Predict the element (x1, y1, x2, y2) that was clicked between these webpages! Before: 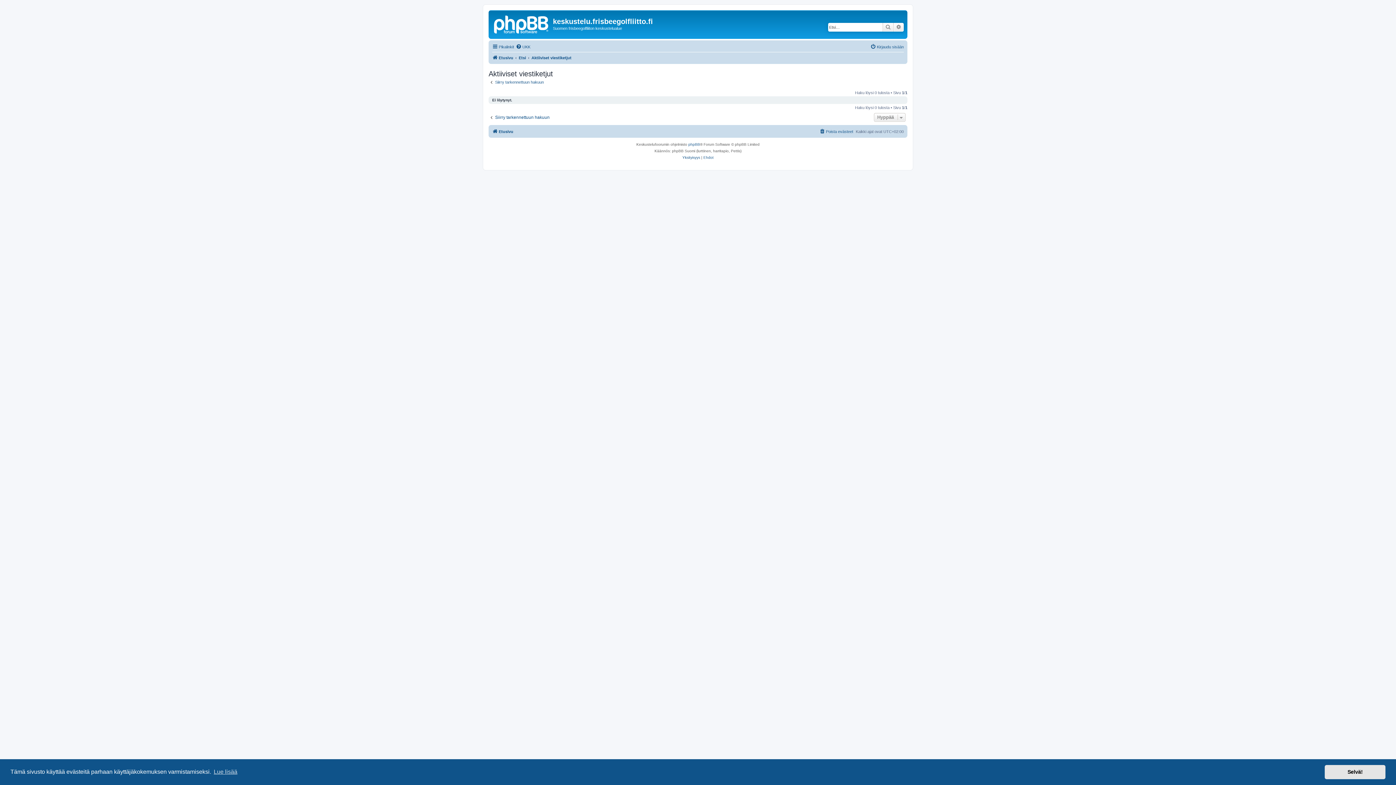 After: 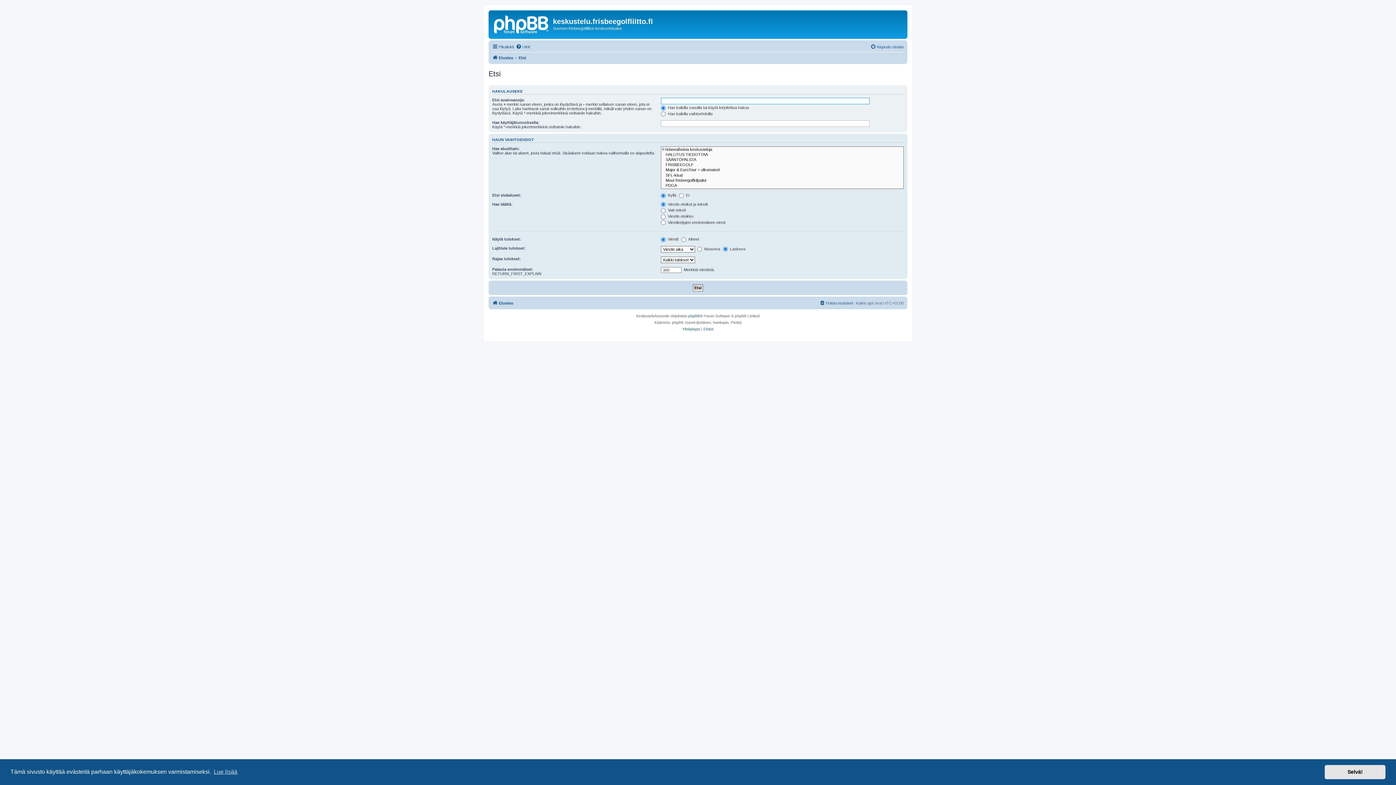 Action: label: Siirry tarkennettuun hakuun bbox: (488, 114, 549, 120)